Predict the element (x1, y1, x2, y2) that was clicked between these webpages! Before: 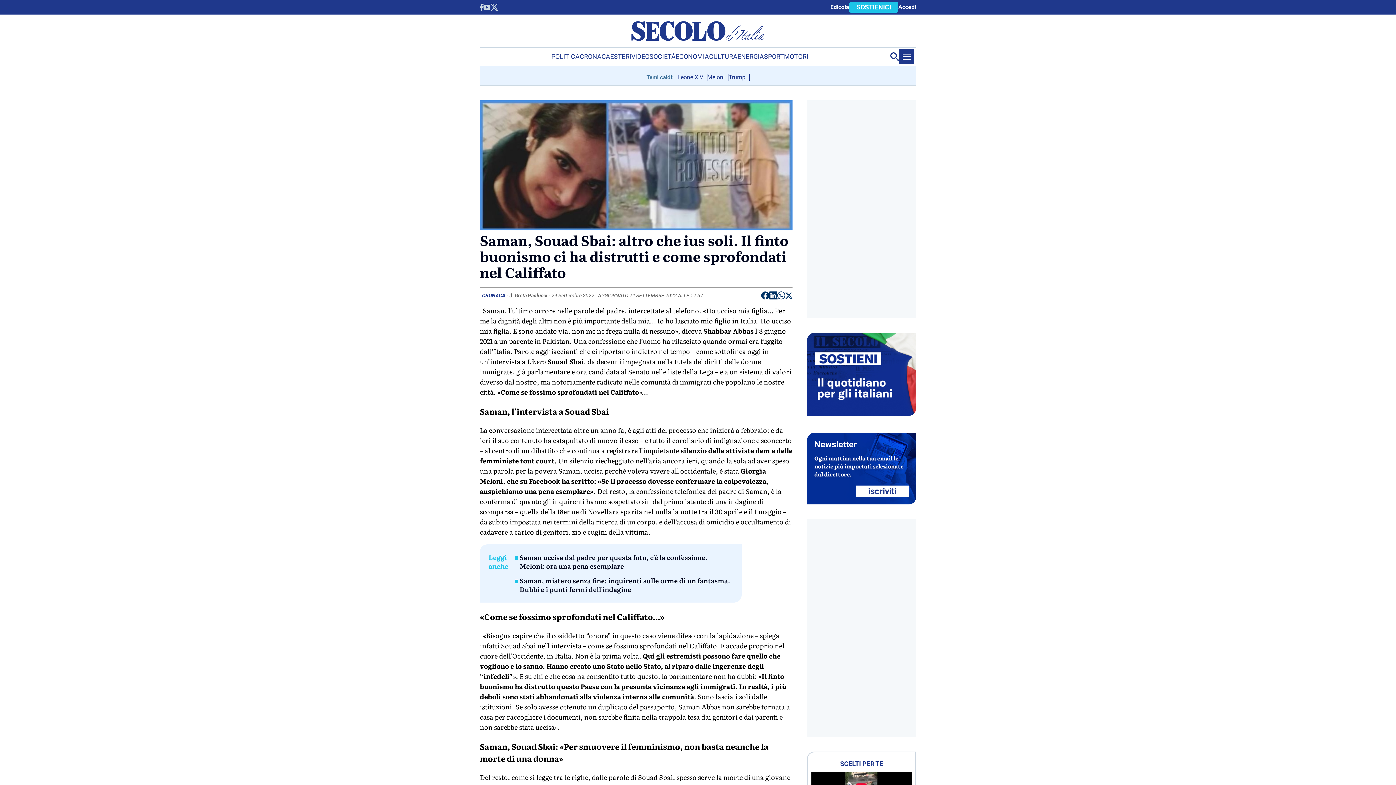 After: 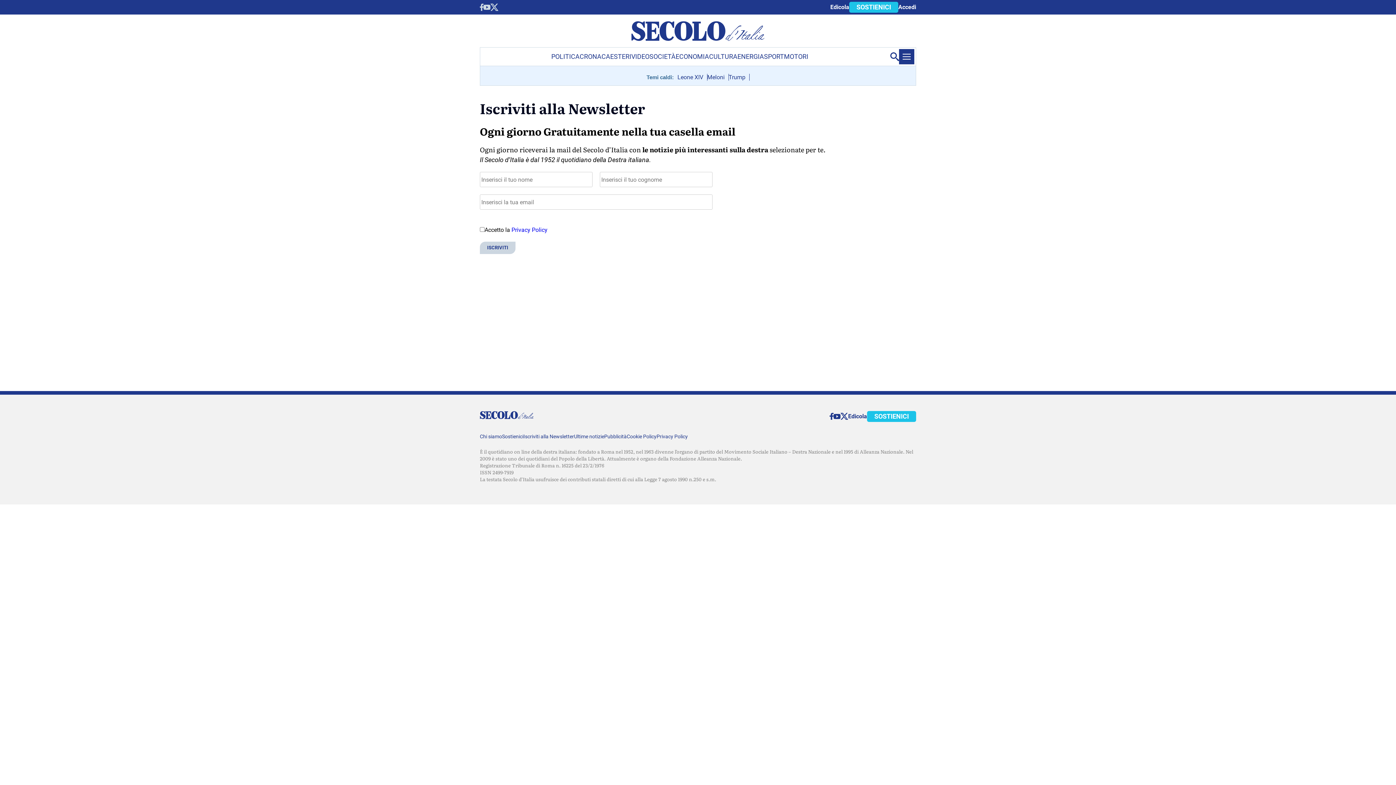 Action: label: iscriviti bbox: (856, 485, 909, 497)